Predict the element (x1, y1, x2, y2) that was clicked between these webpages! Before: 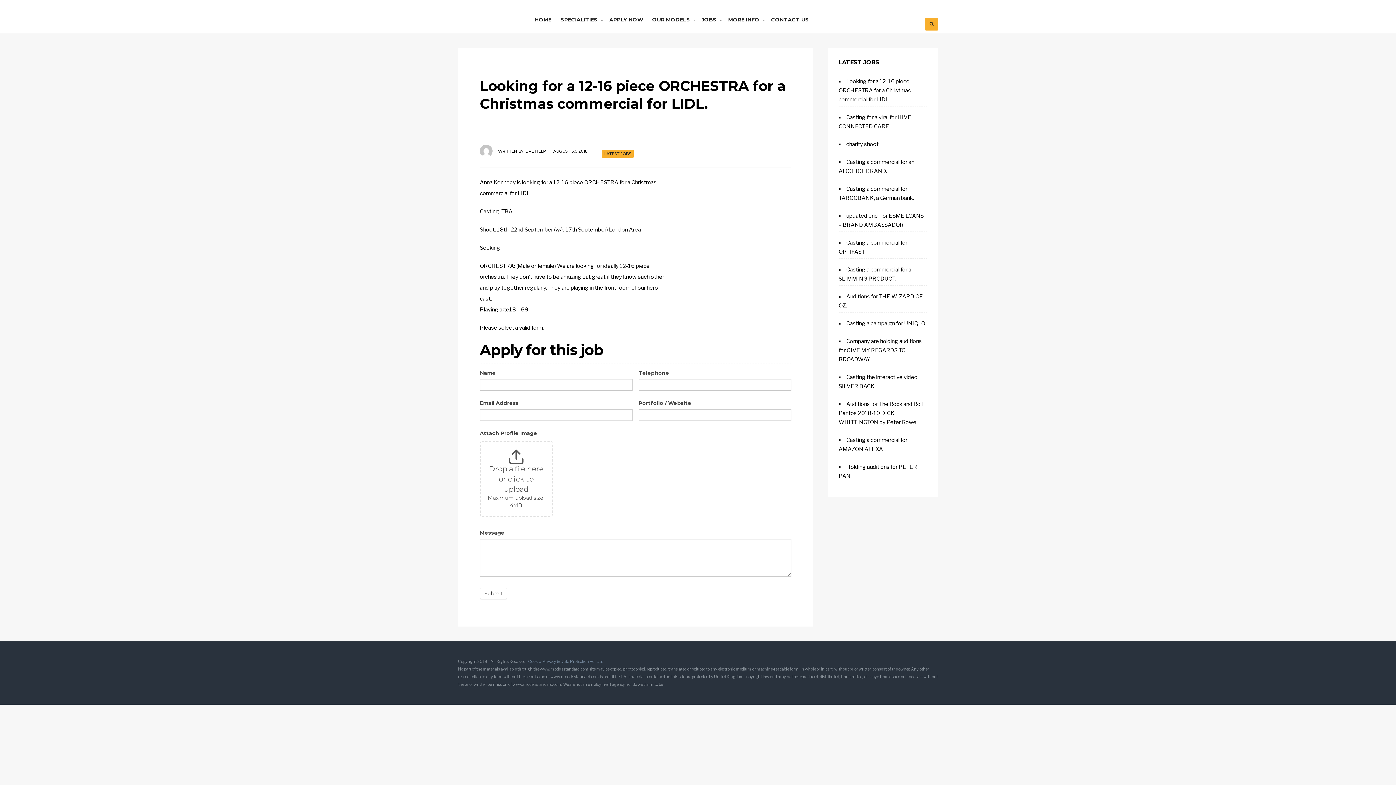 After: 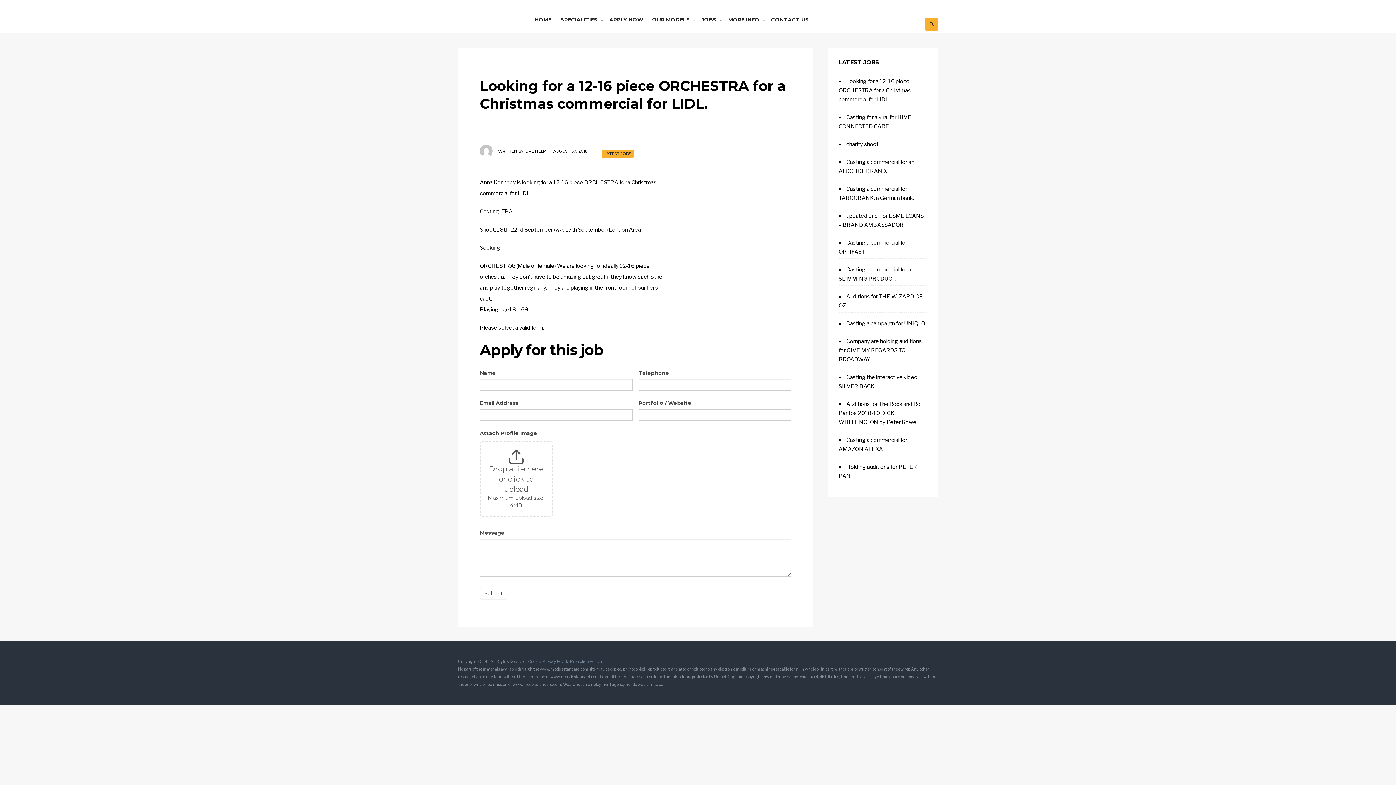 Action: bbox: (838, 78, 911, 102) label: Looking for a 12-16 piece ORCHESTRA for a Christmas commercial for LIDL.